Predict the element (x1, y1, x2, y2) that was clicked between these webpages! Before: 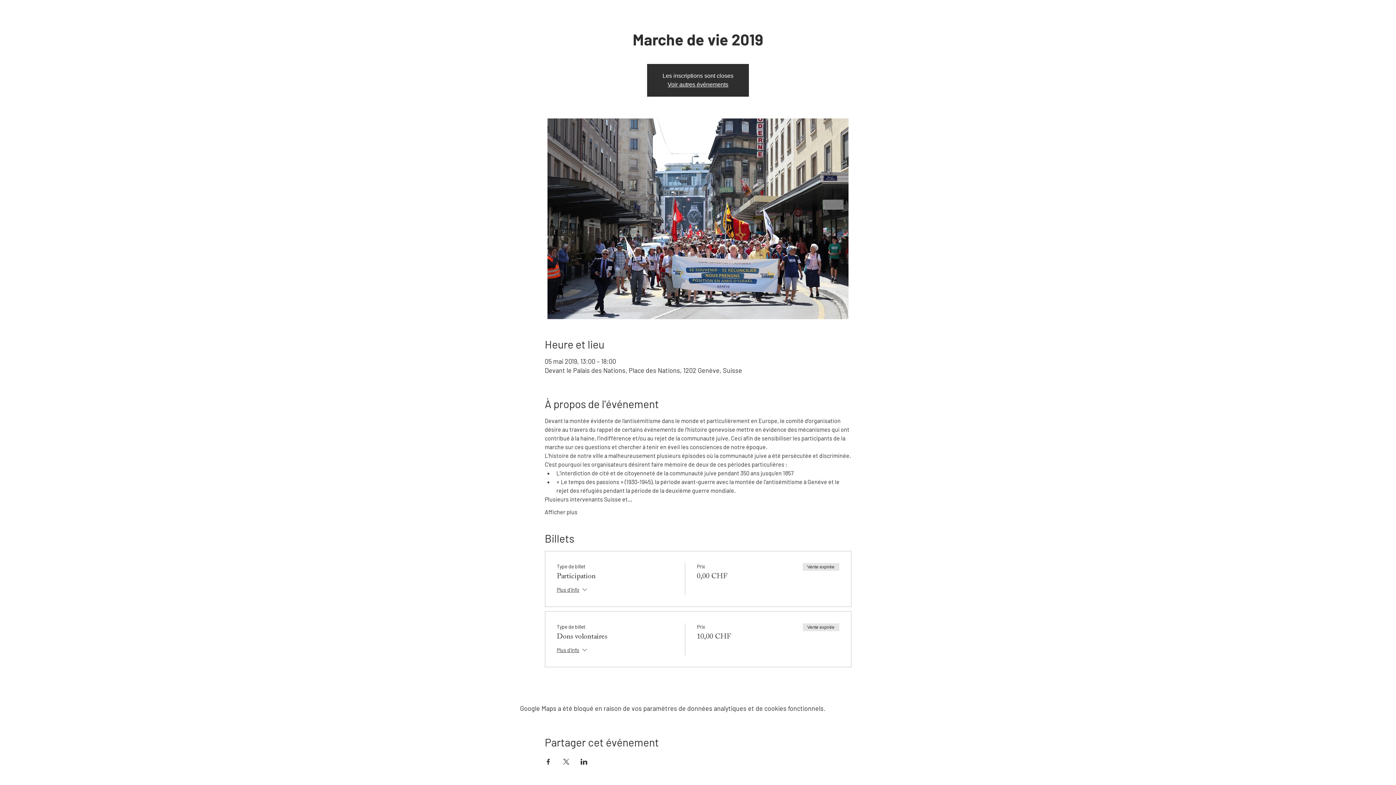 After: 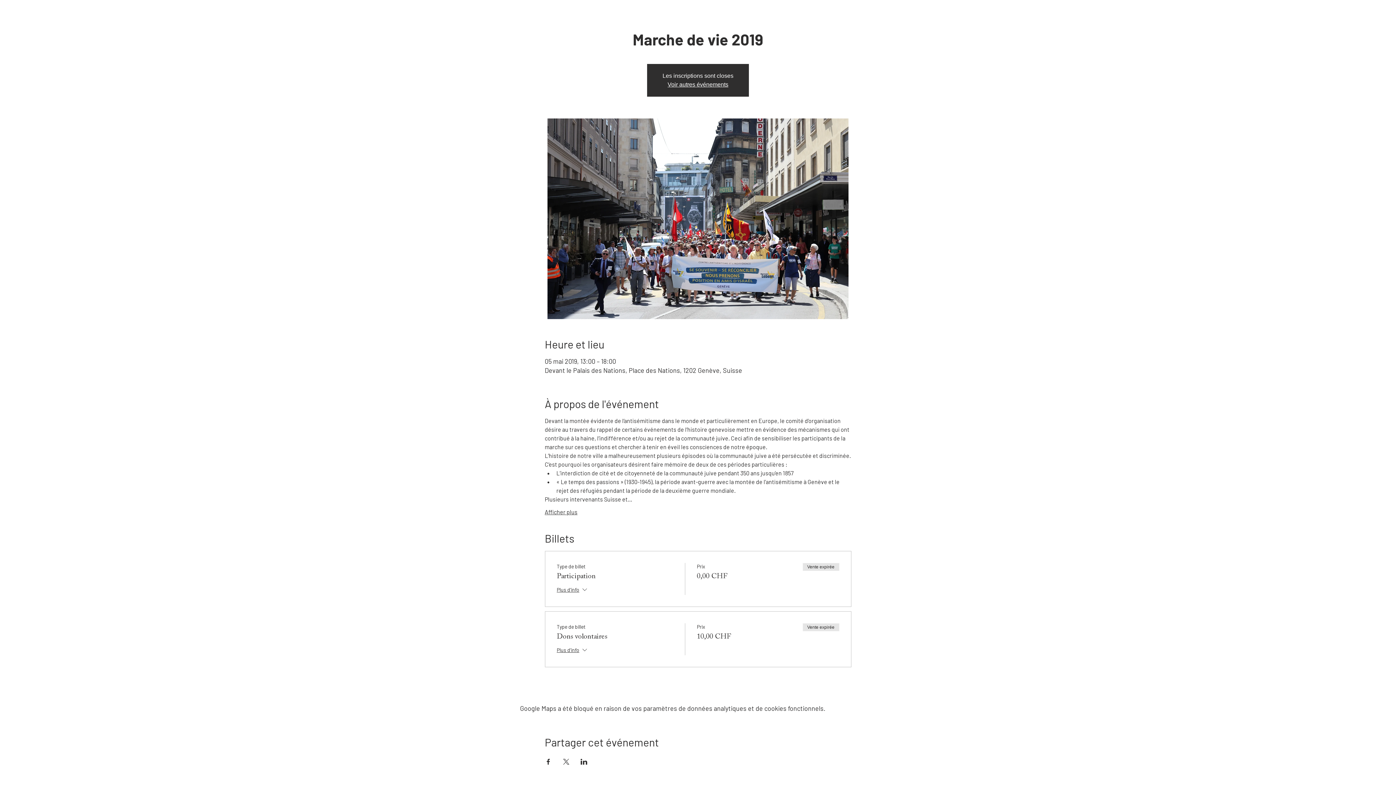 Action: bbox: (544, 508, 577, 516) label: Afficher plus